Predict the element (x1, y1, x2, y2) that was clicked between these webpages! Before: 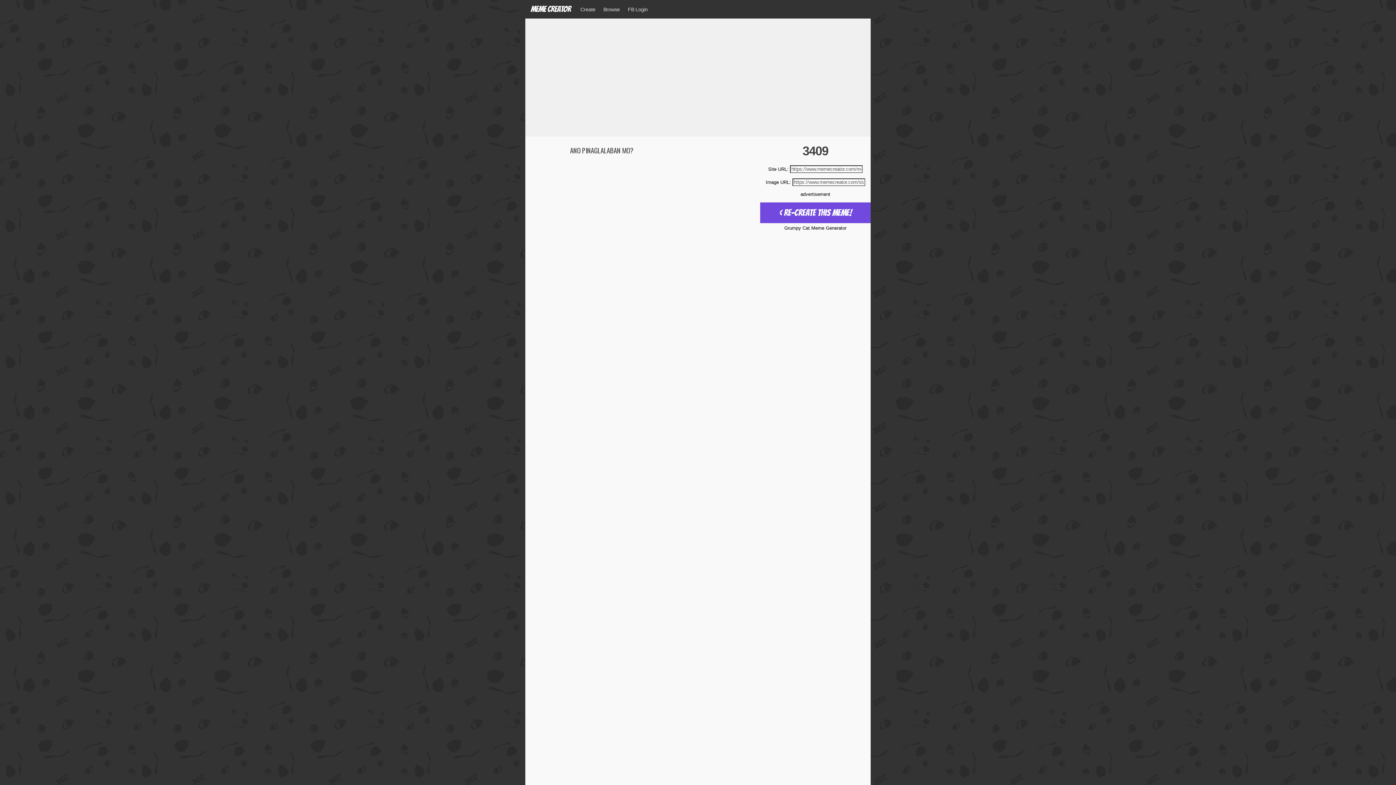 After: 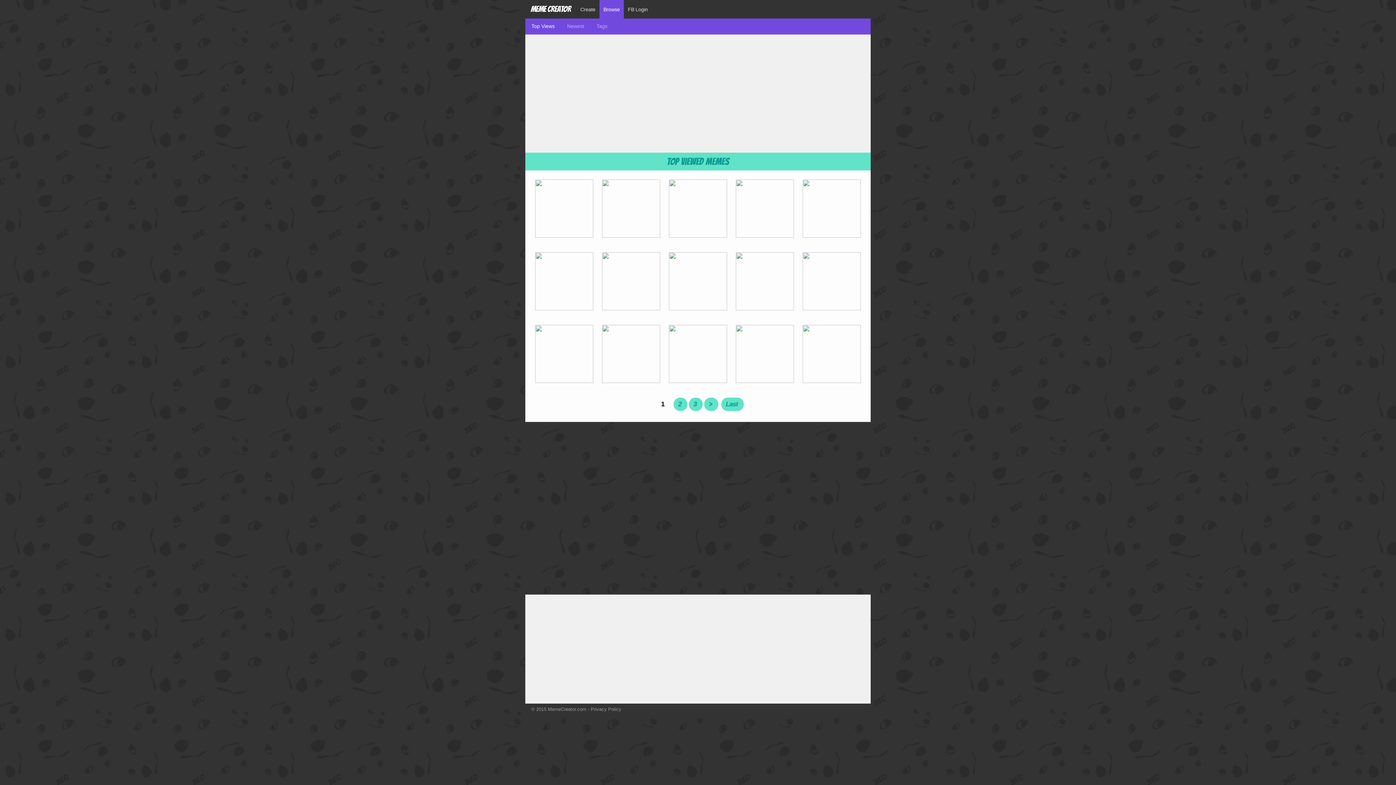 Action: label: Browse bbox: (599, 0, 624, 18)